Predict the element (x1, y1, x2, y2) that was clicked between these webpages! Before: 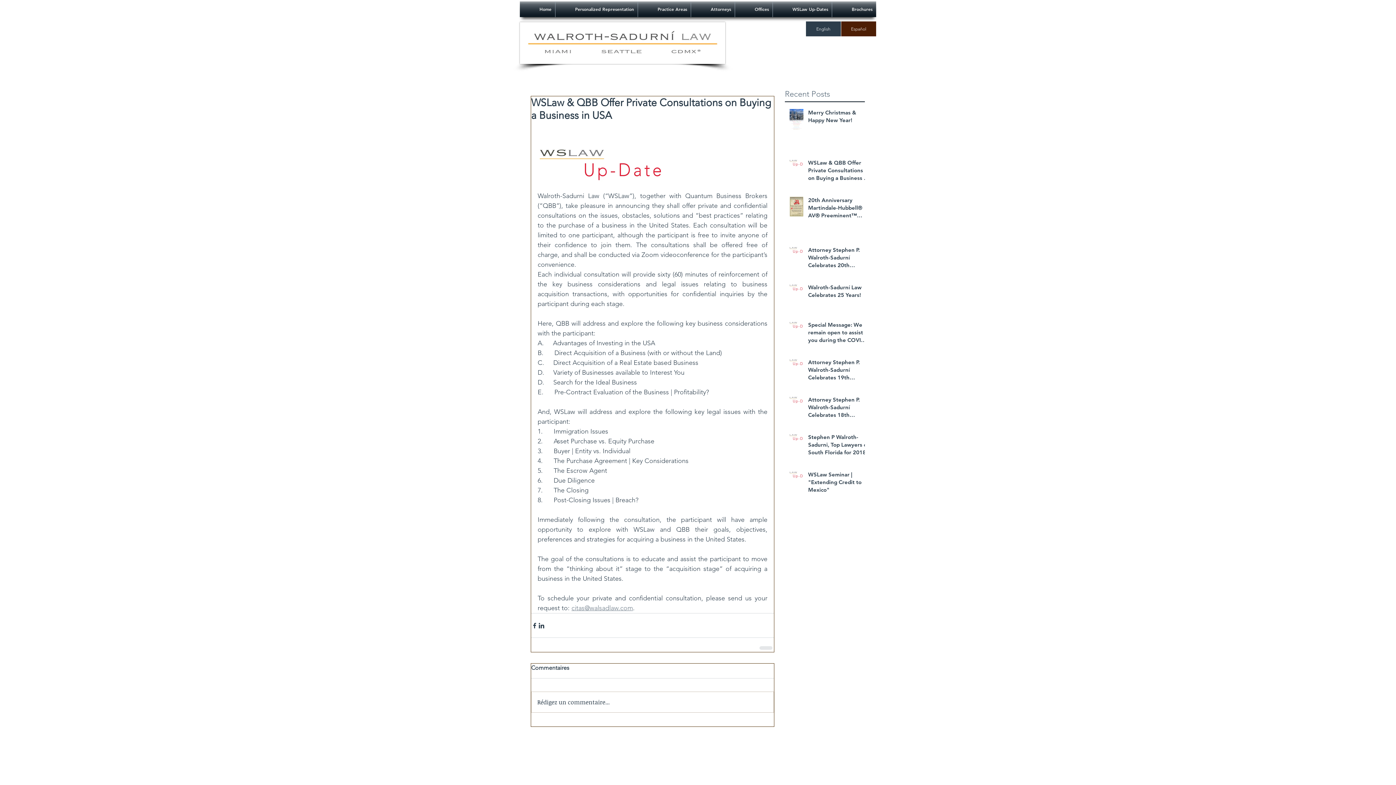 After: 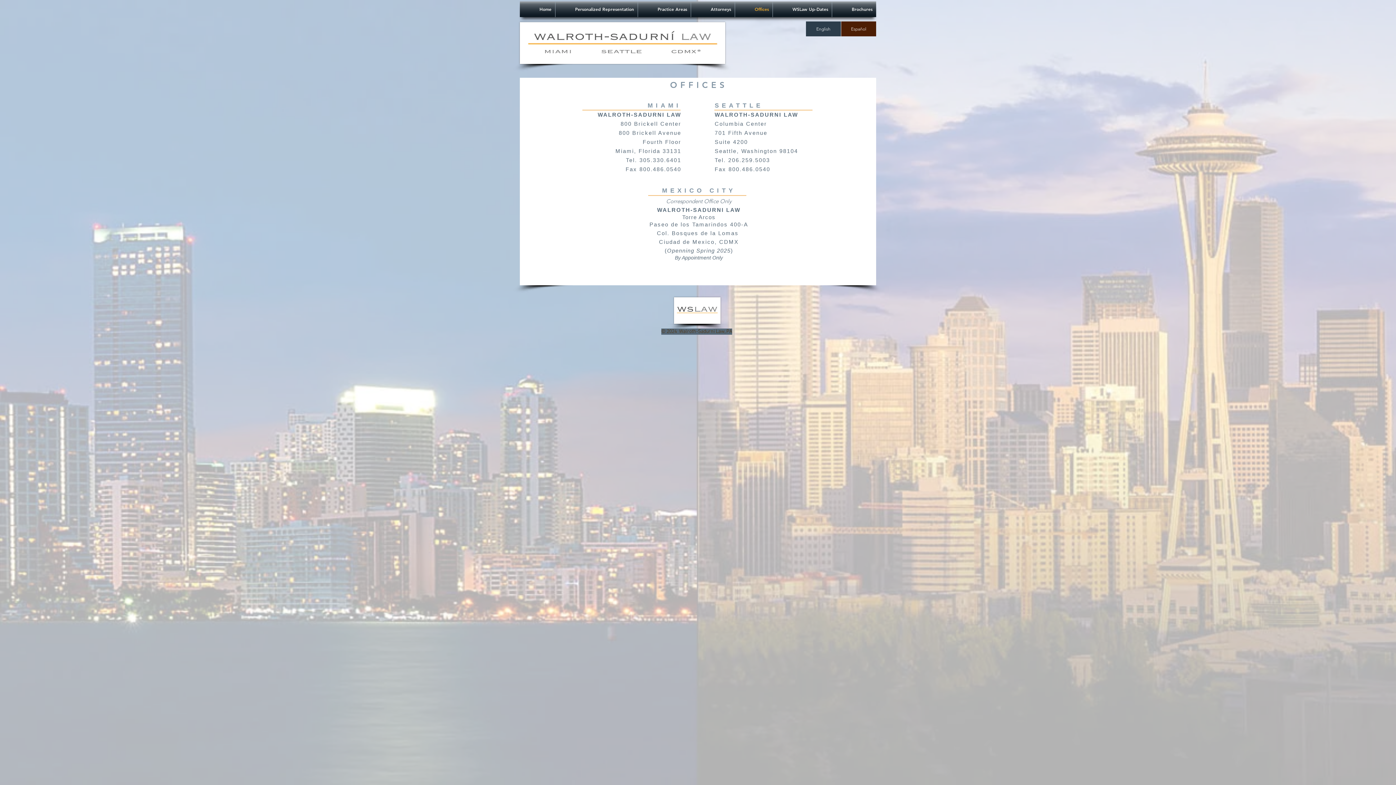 Action: label: Offices bbox: (735, 1, 772, 17)